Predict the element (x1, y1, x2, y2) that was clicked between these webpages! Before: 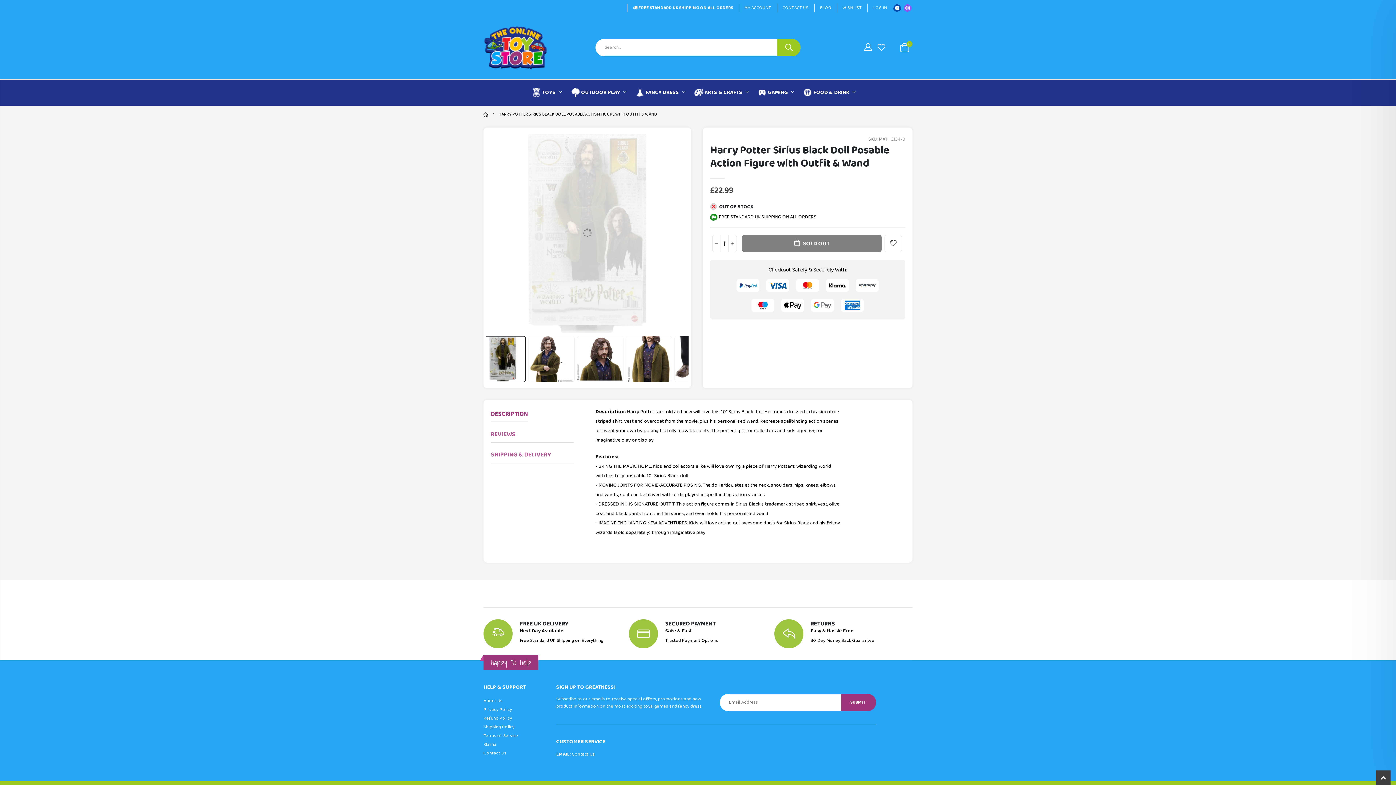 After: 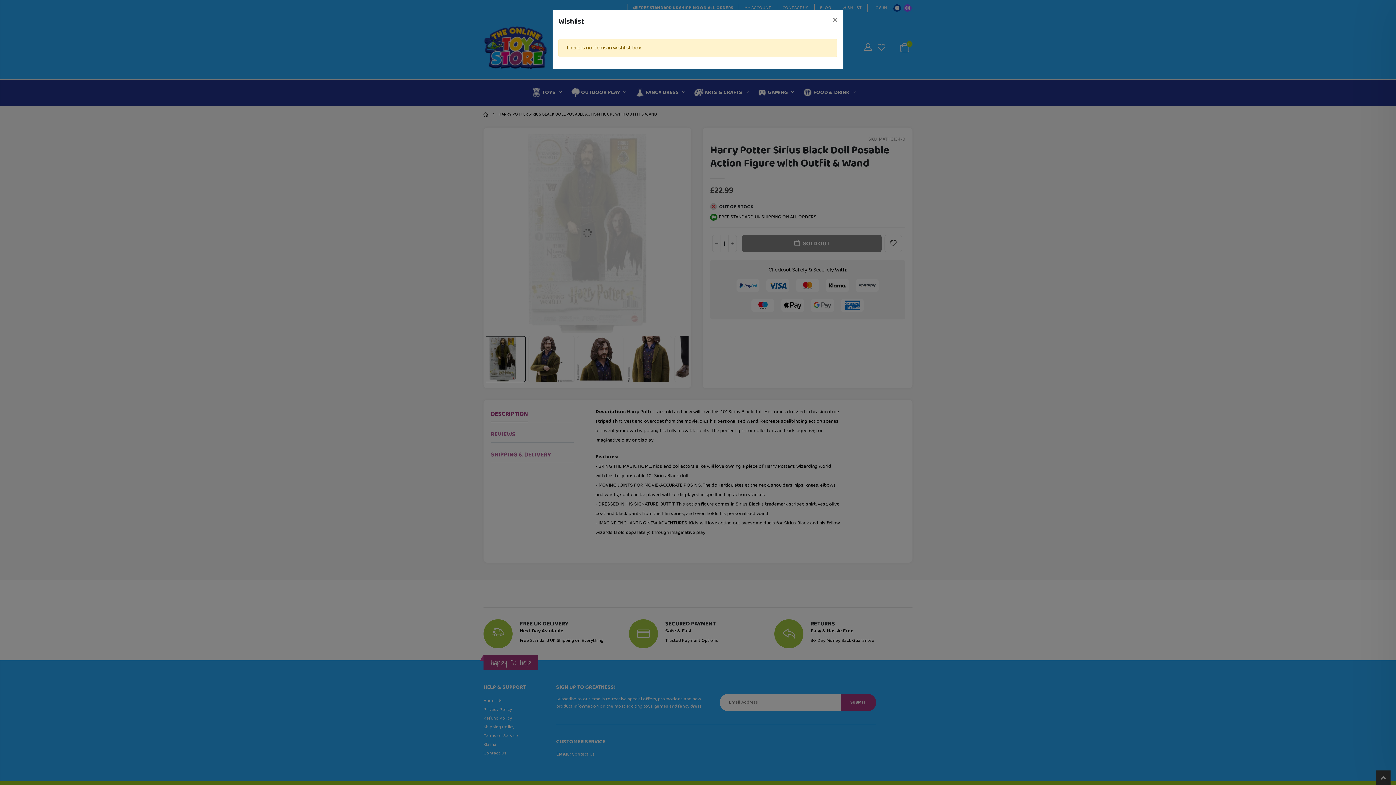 Action: bbox: (842, 2, 862, 13) label: WISHLIST